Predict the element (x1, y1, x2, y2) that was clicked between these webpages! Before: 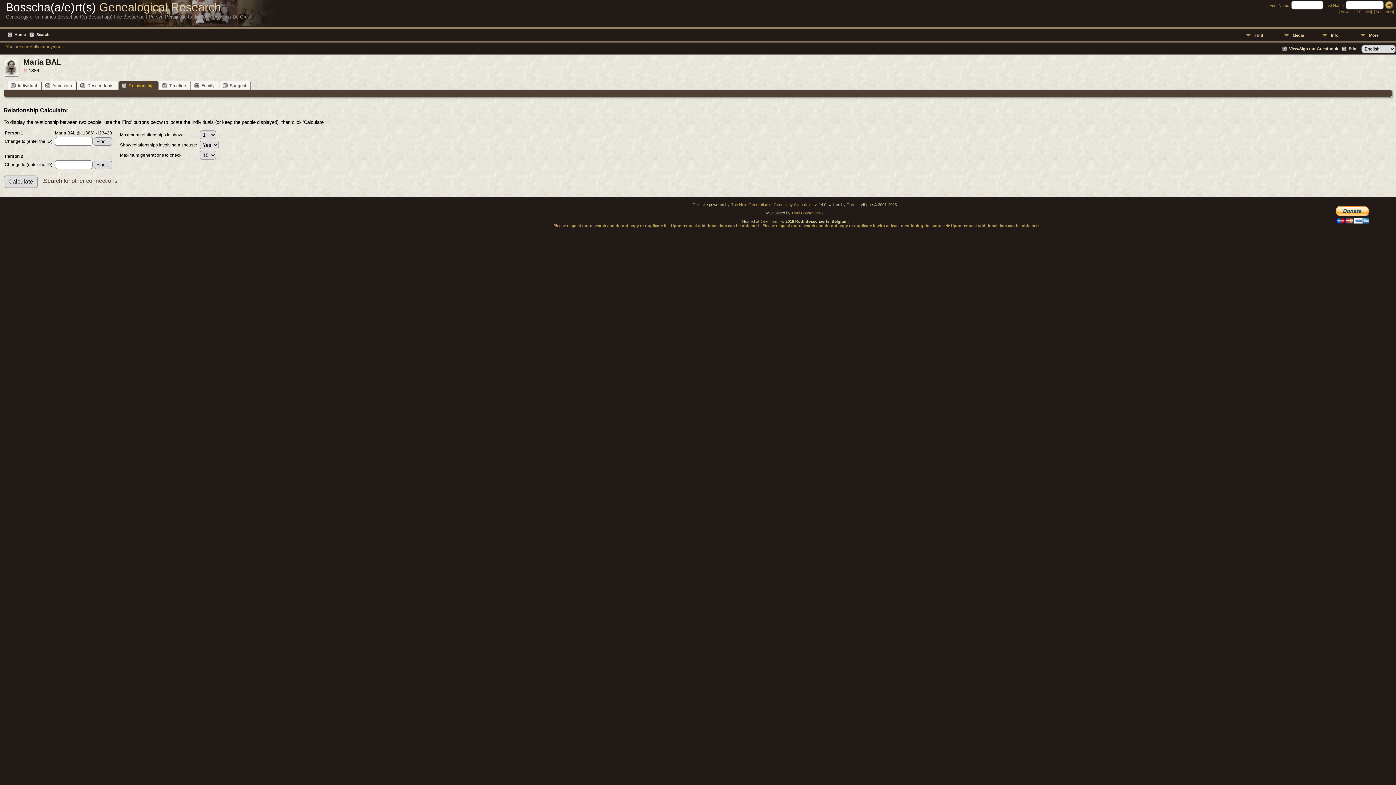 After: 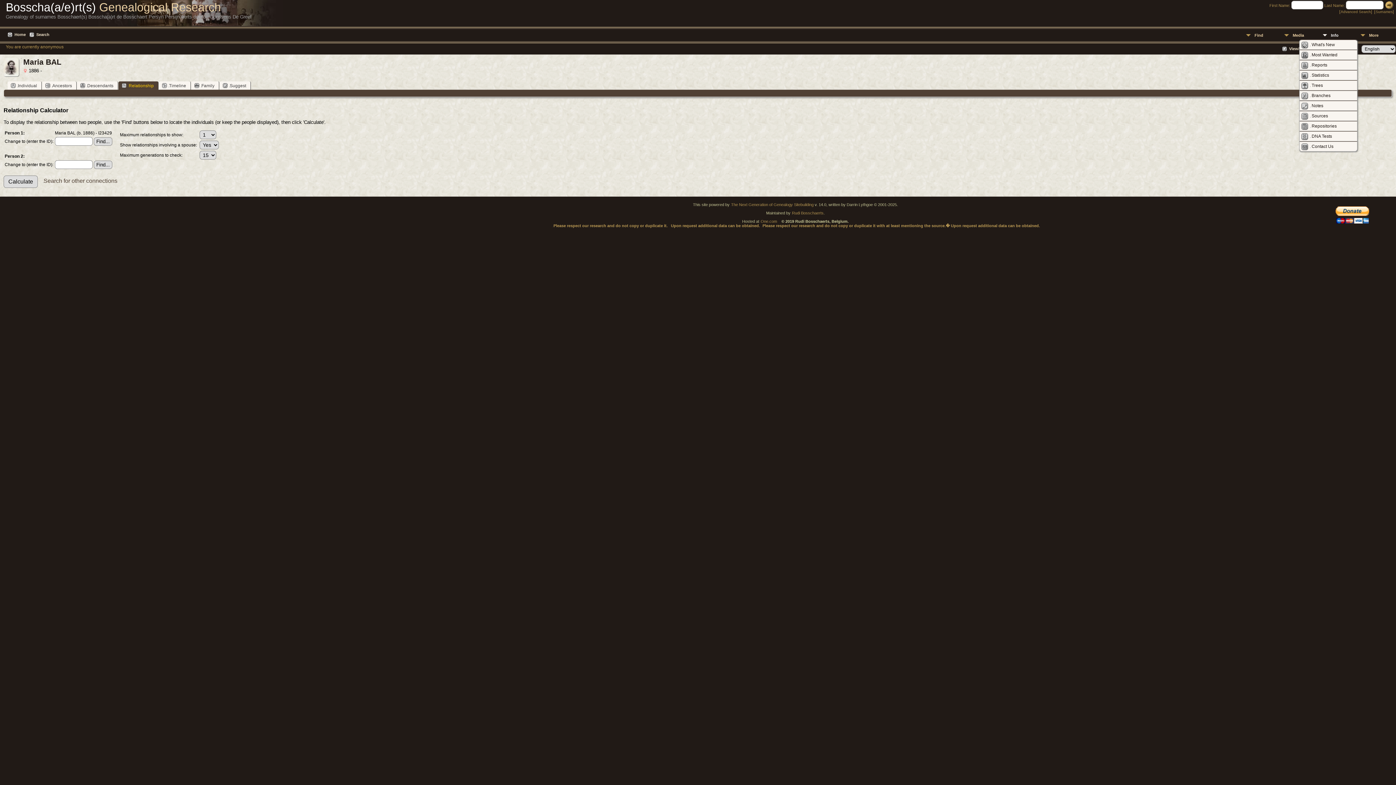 Action: label: Info bbox: (1319, 30, 1357, 39)